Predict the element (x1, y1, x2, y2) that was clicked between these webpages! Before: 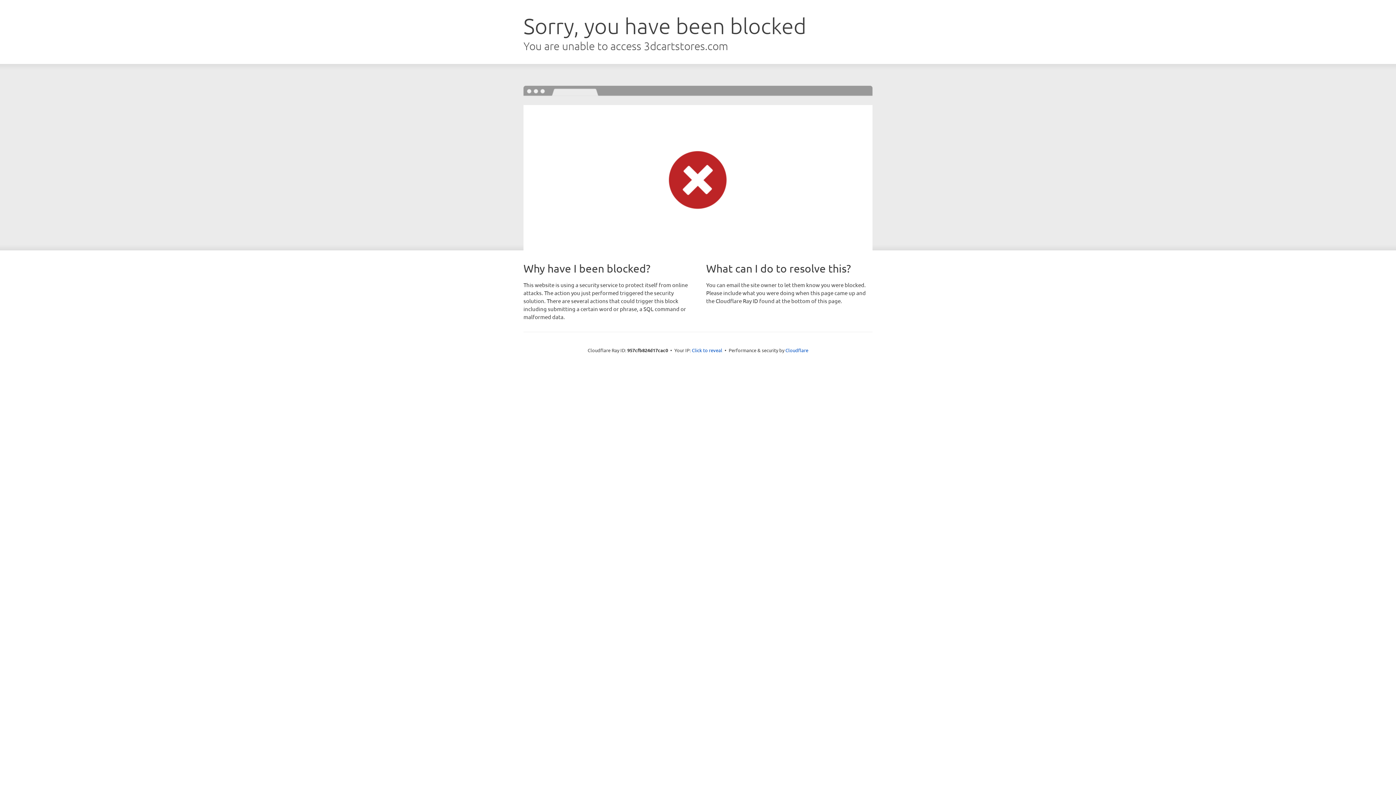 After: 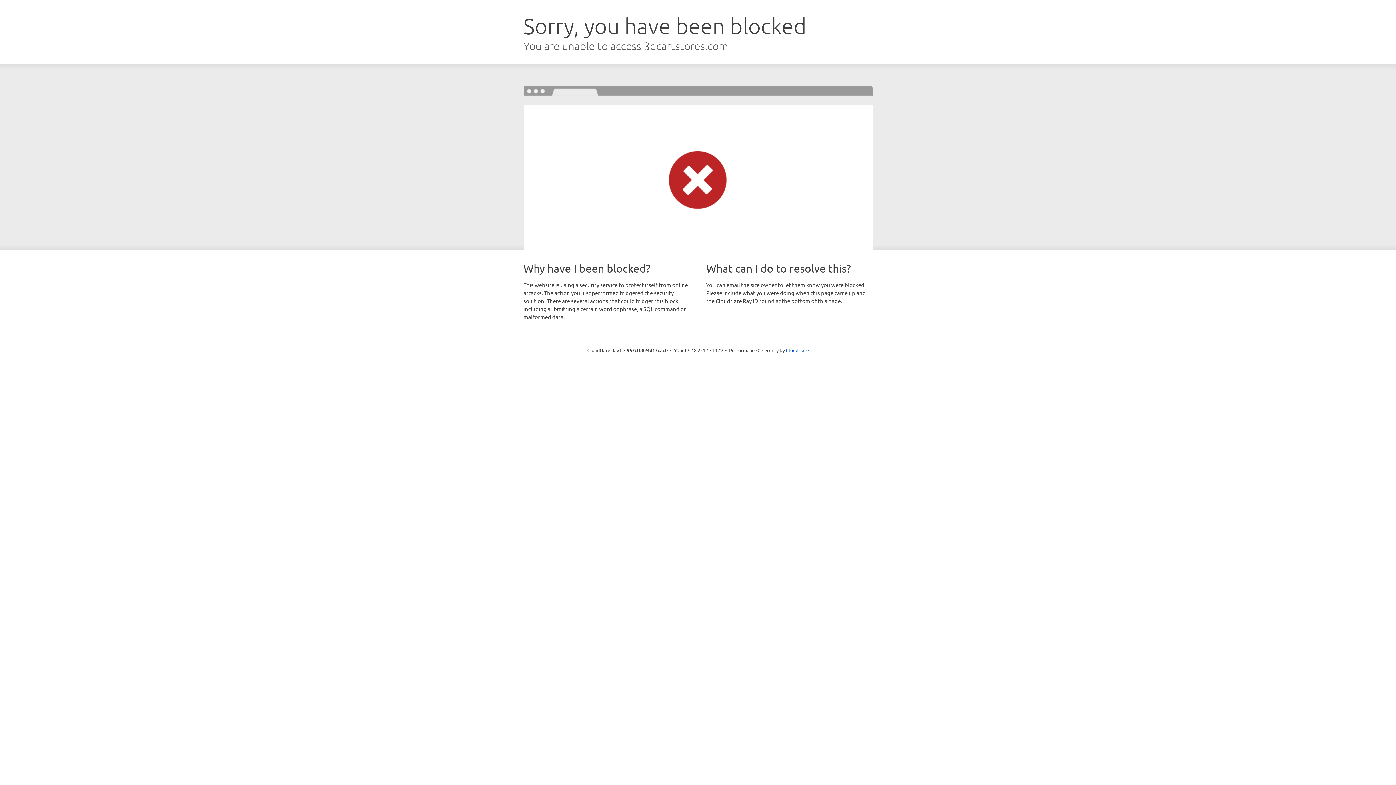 Action: label: Click to reveal bbox: (692, 346, 722, 353)